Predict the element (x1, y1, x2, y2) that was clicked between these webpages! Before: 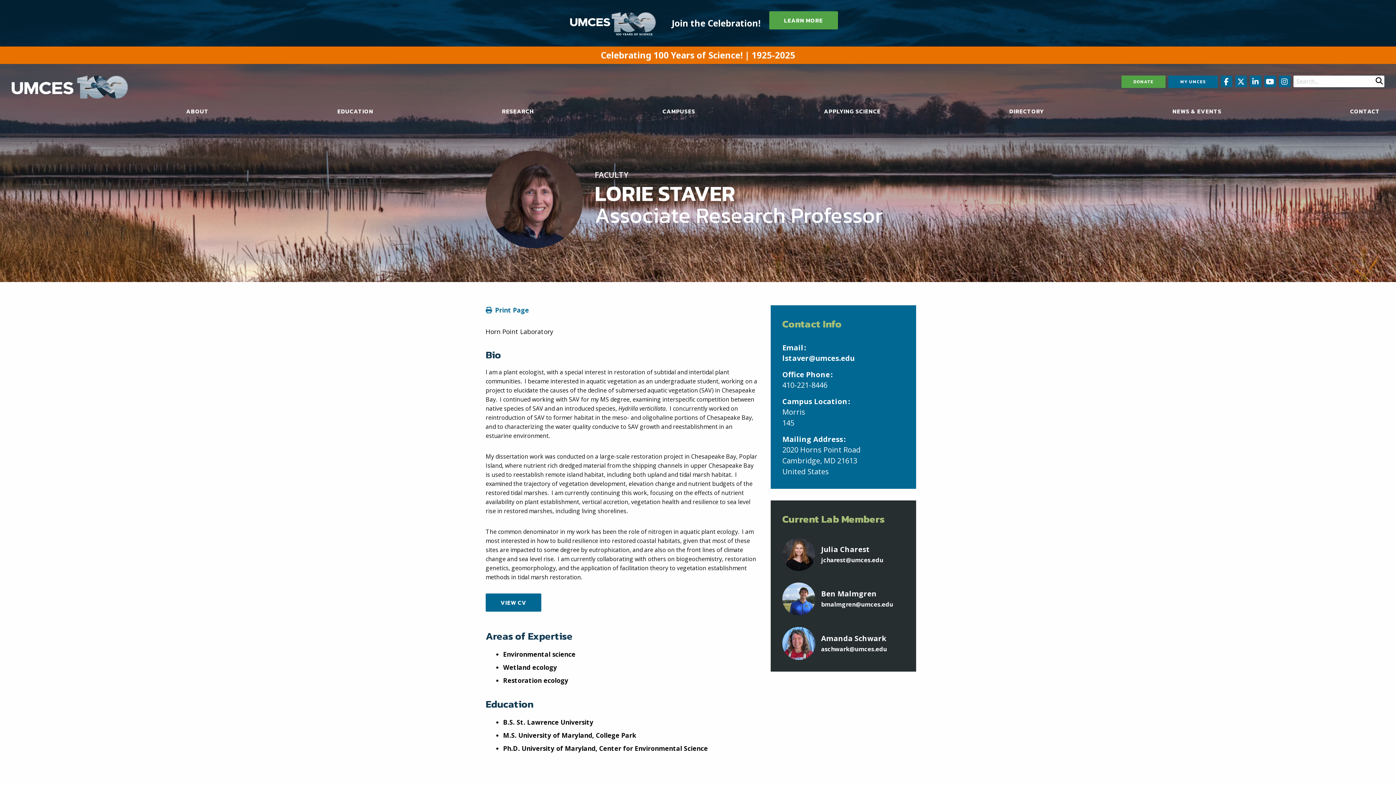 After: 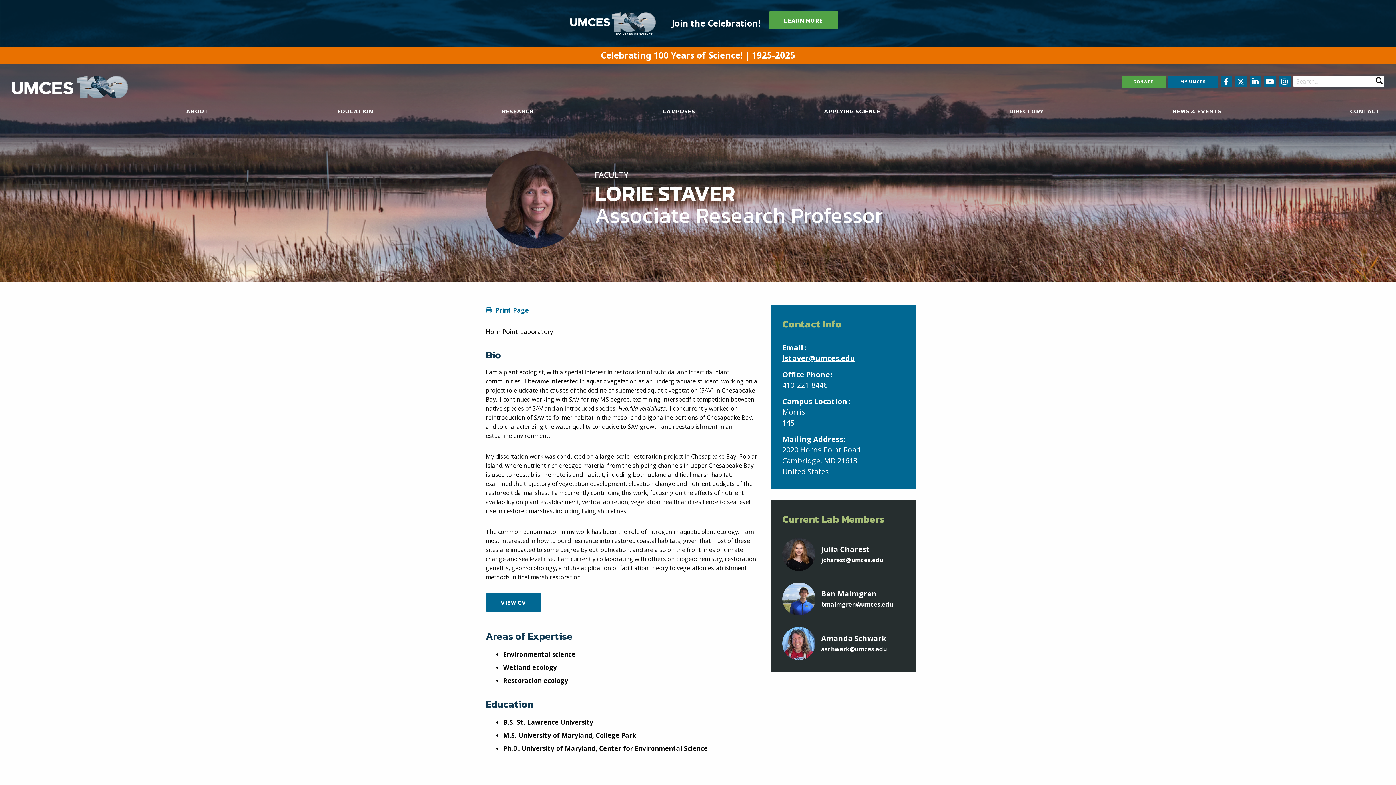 Action: bbox: (782, 353, 854, 363) label: lstaver@umces.edu